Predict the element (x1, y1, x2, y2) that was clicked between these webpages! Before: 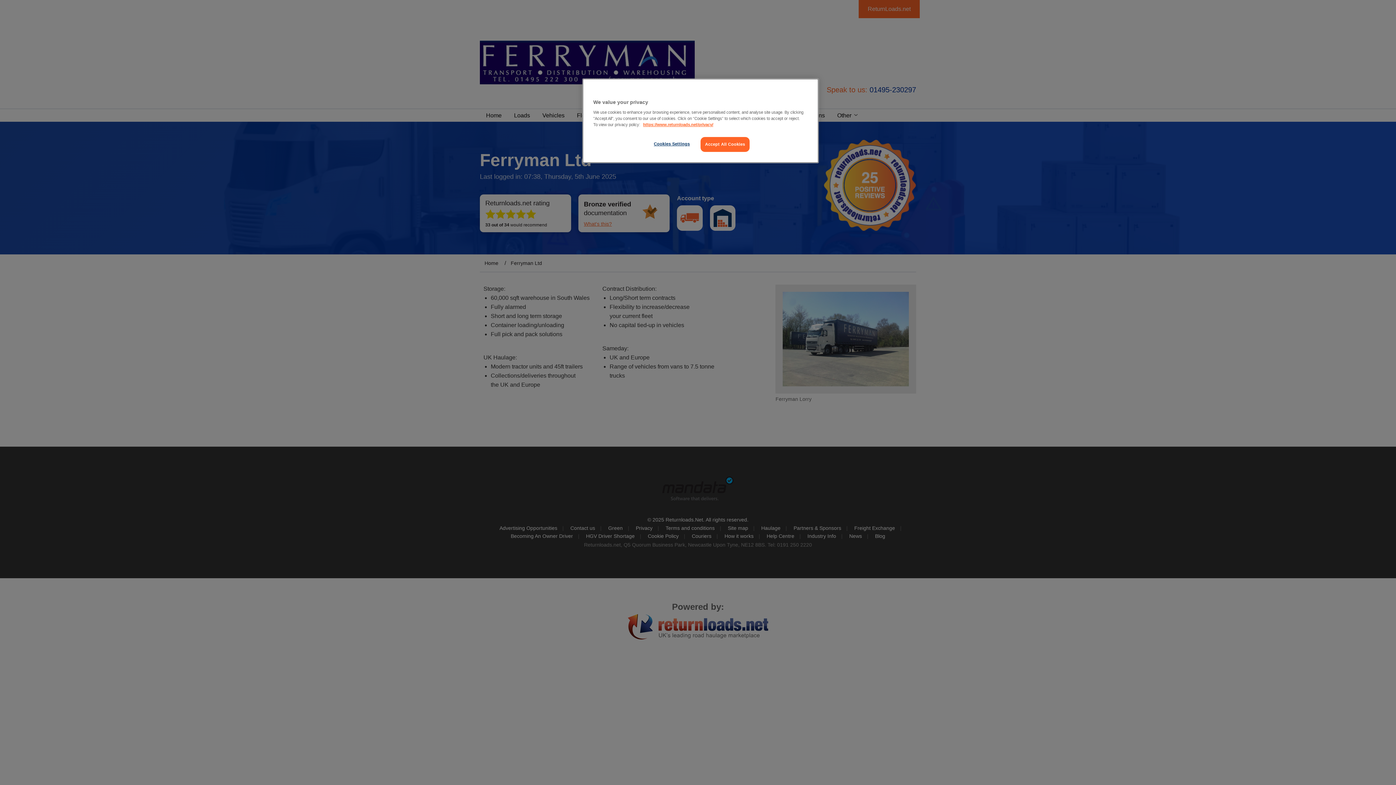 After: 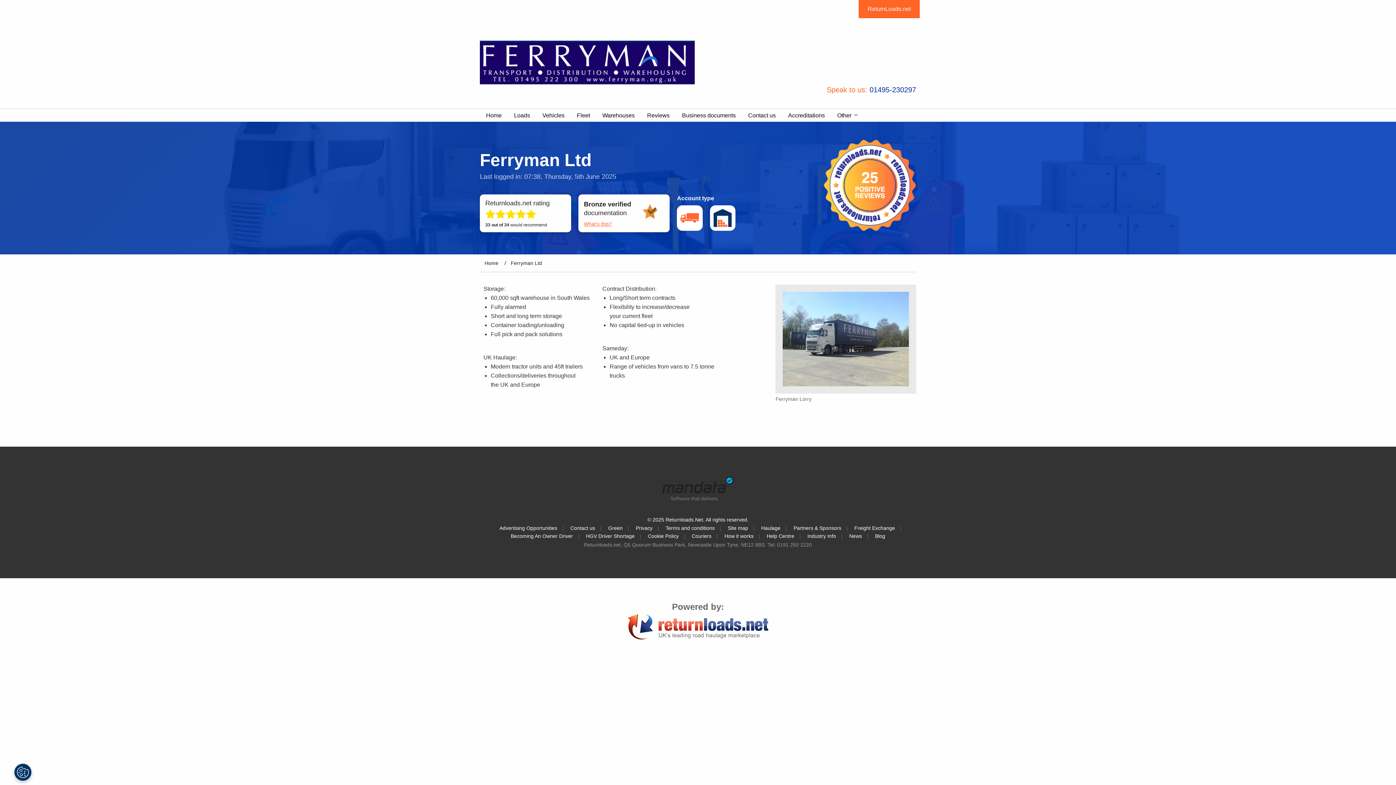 Action: label: Accept All Cookies bbox: (700, 137, 749, 152)